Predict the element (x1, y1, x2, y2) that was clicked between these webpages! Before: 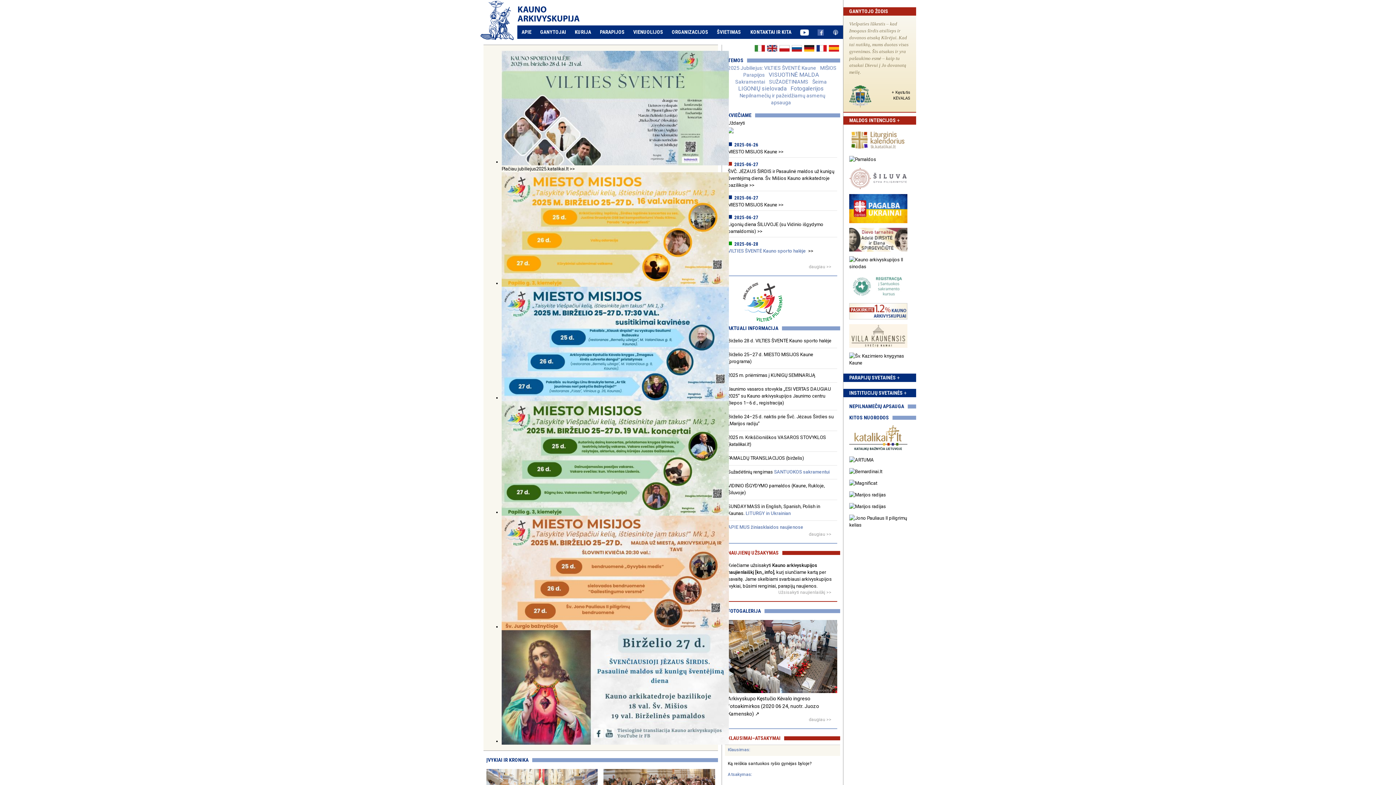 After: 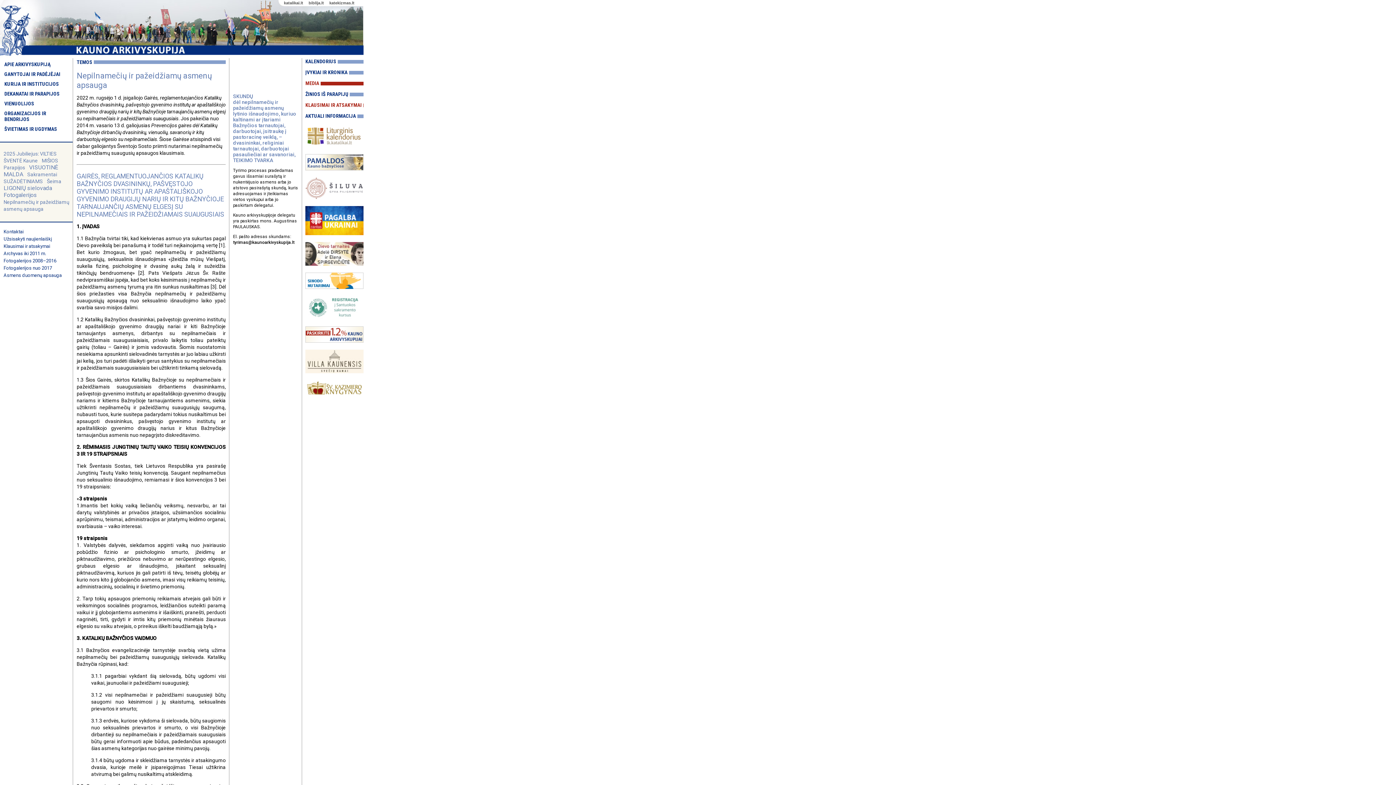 Action: label: NEPILNAMEČIŲ APSAUGA bbox: (849, 404, 908, 409)